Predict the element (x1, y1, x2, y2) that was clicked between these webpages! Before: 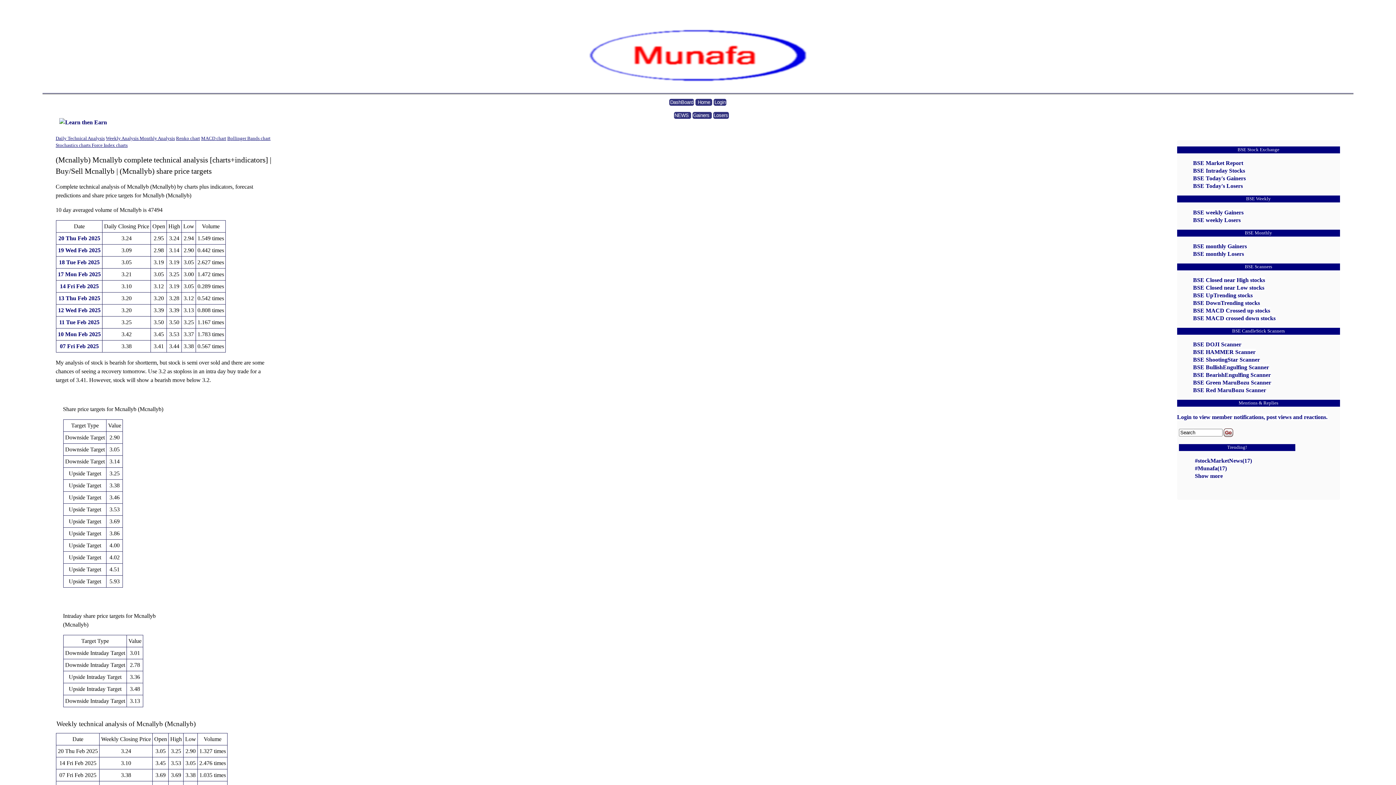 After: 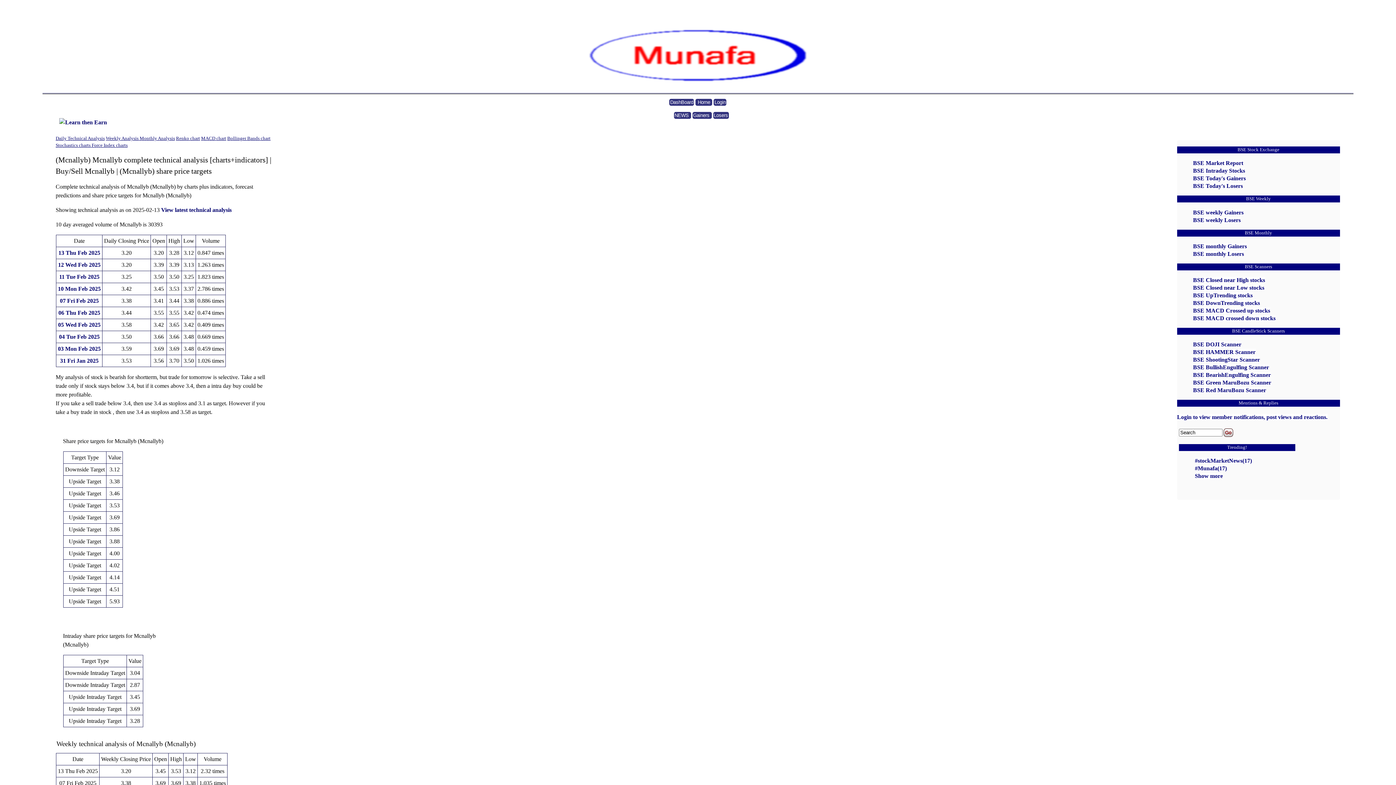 Action: label: 13 Thu Feb 2025 bbox: (58, 295, 100, 301)